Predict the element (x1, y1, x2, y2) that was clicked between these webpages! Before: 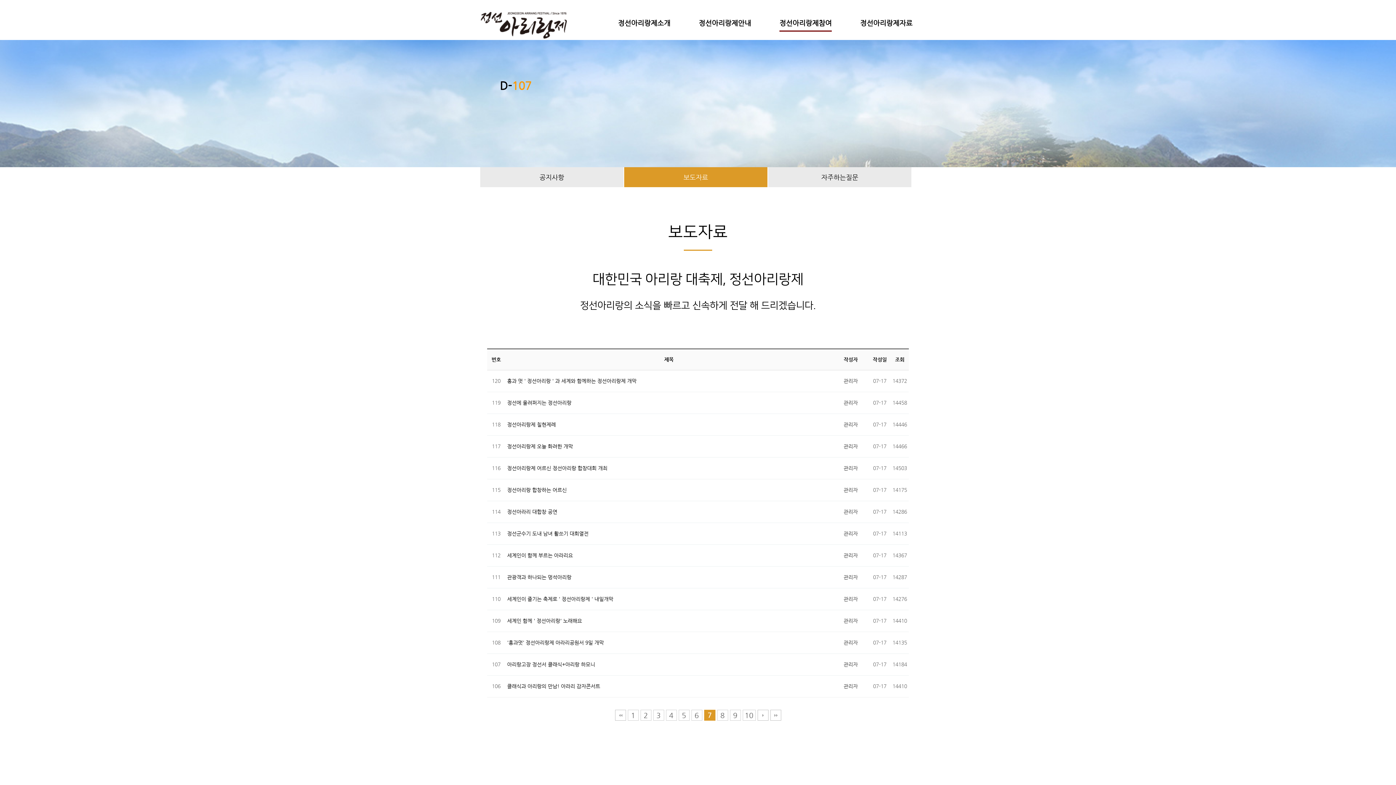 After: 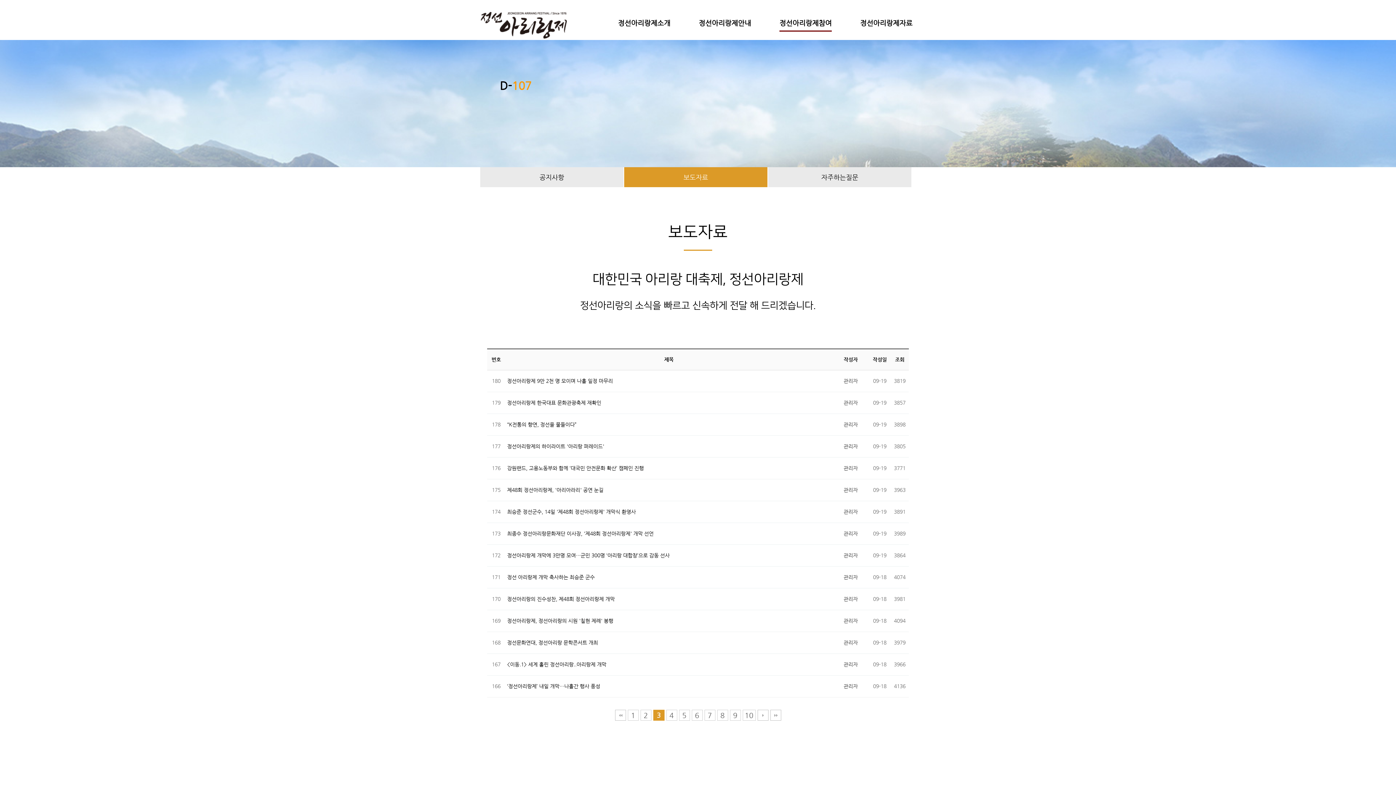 Action: bbox: (653, 710, 664, 721) label: 3
페이지